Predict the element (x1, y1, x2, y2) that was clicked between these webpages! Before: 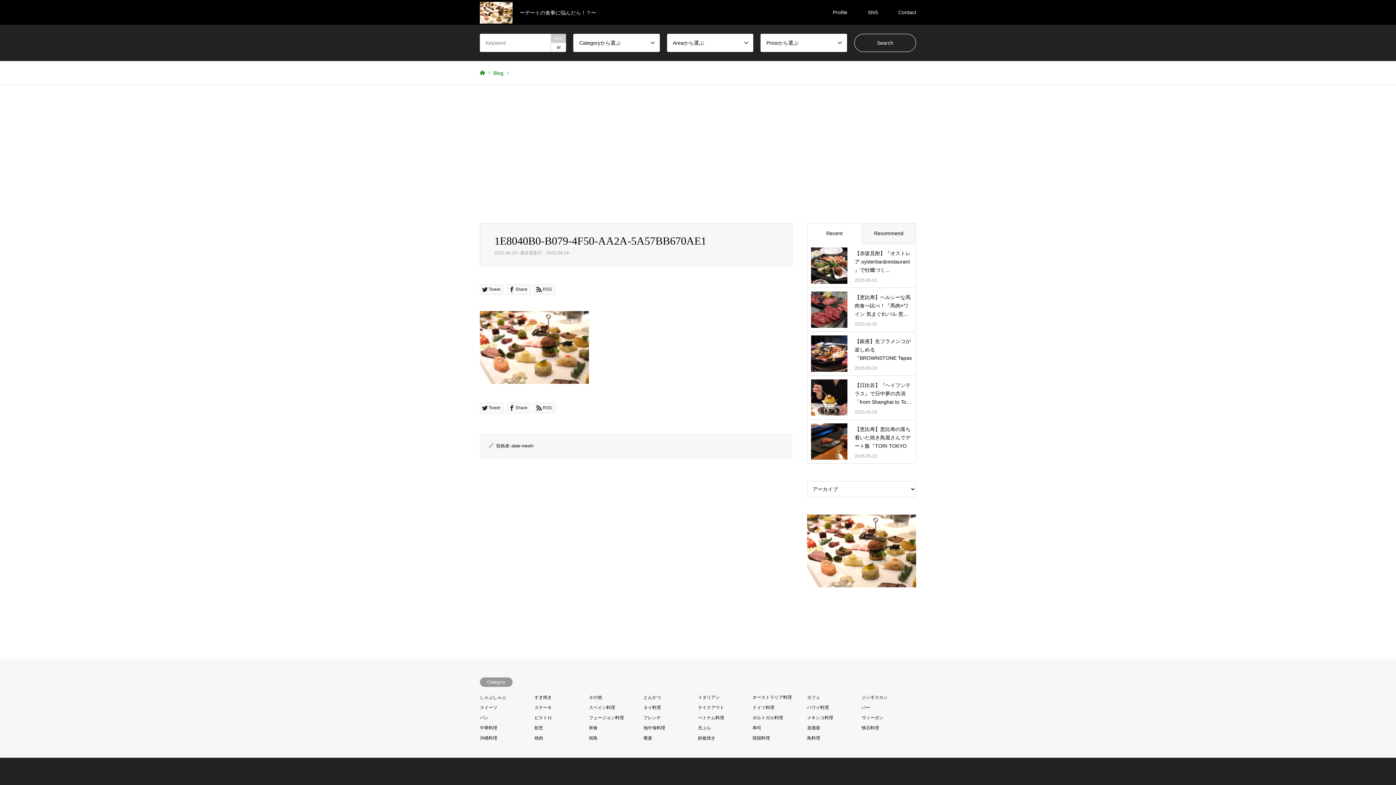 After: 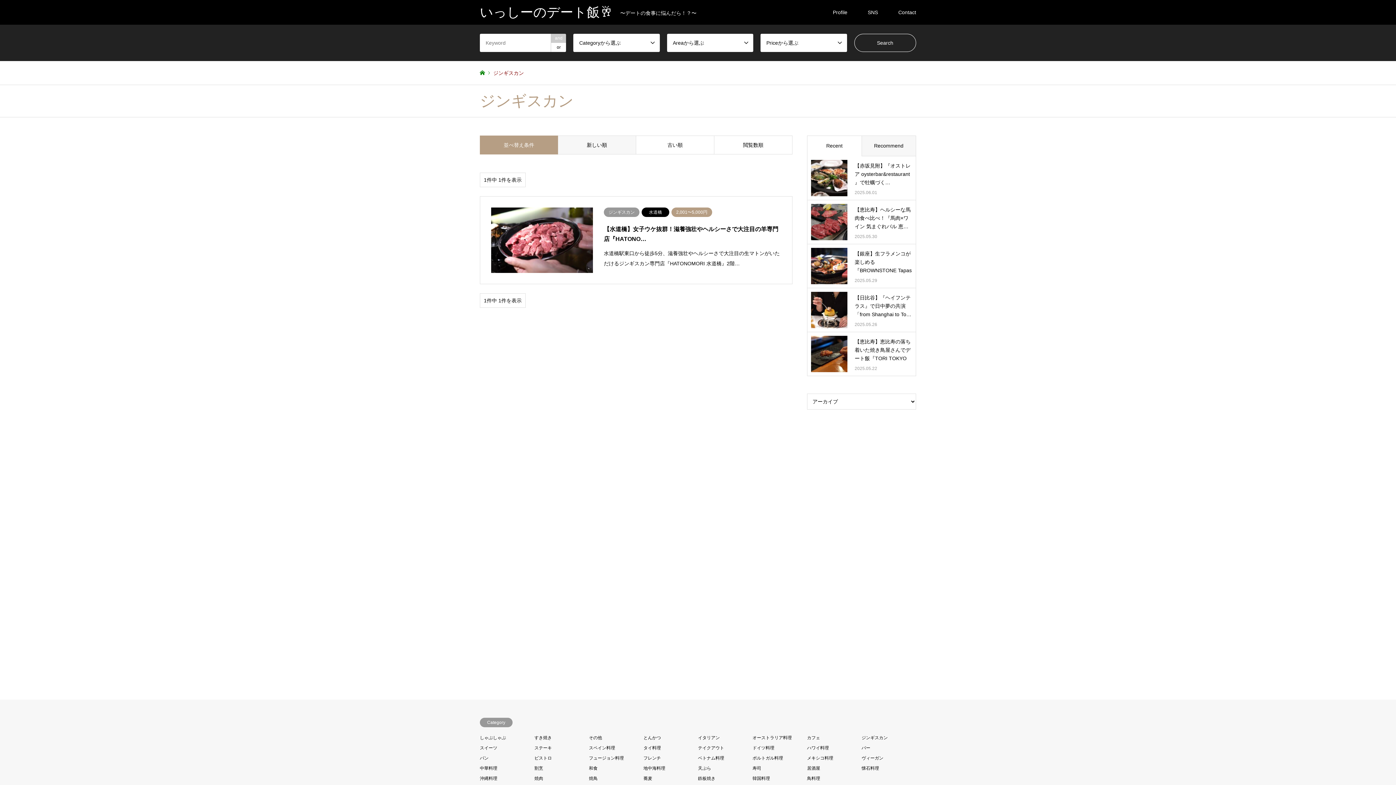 Action: bbox: (861, 695, 888, 700) label: ジンギスカン